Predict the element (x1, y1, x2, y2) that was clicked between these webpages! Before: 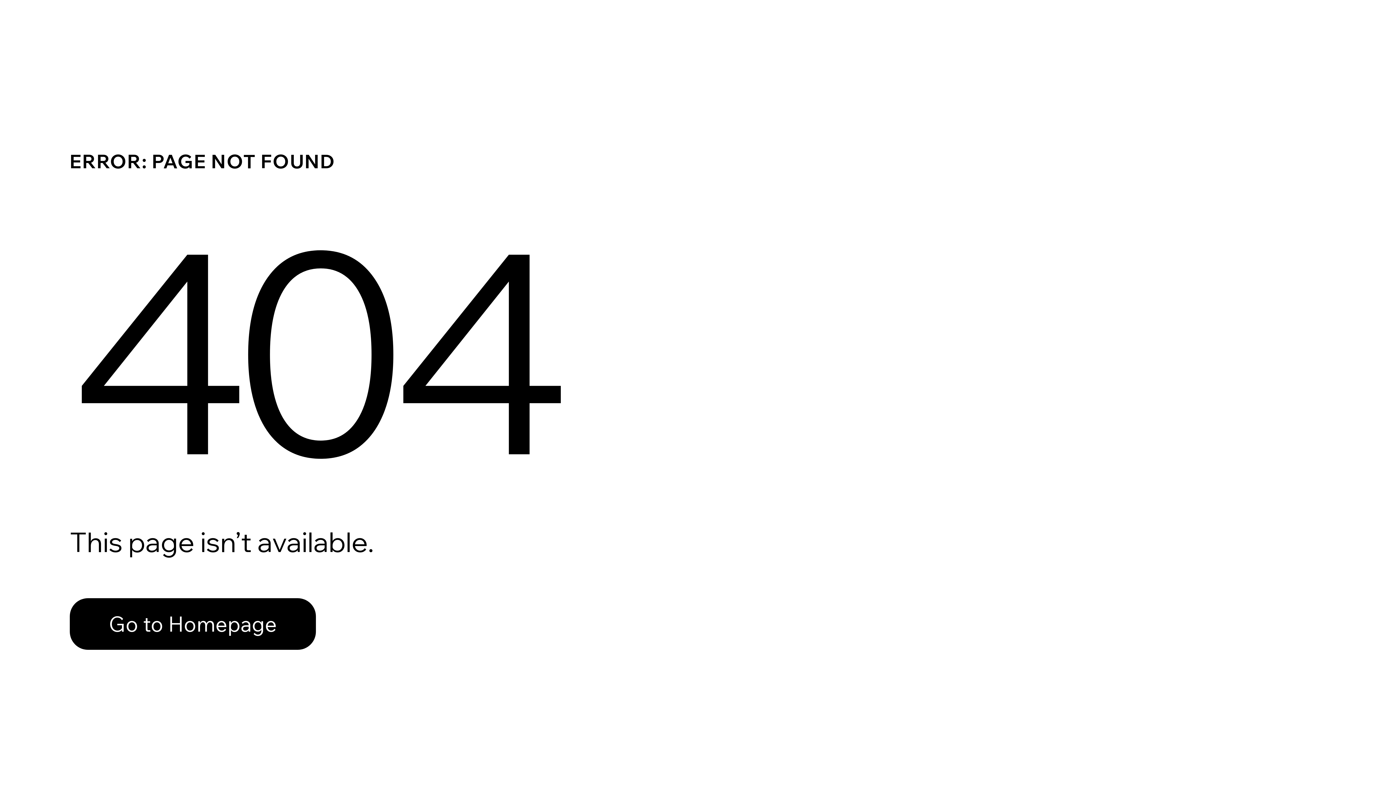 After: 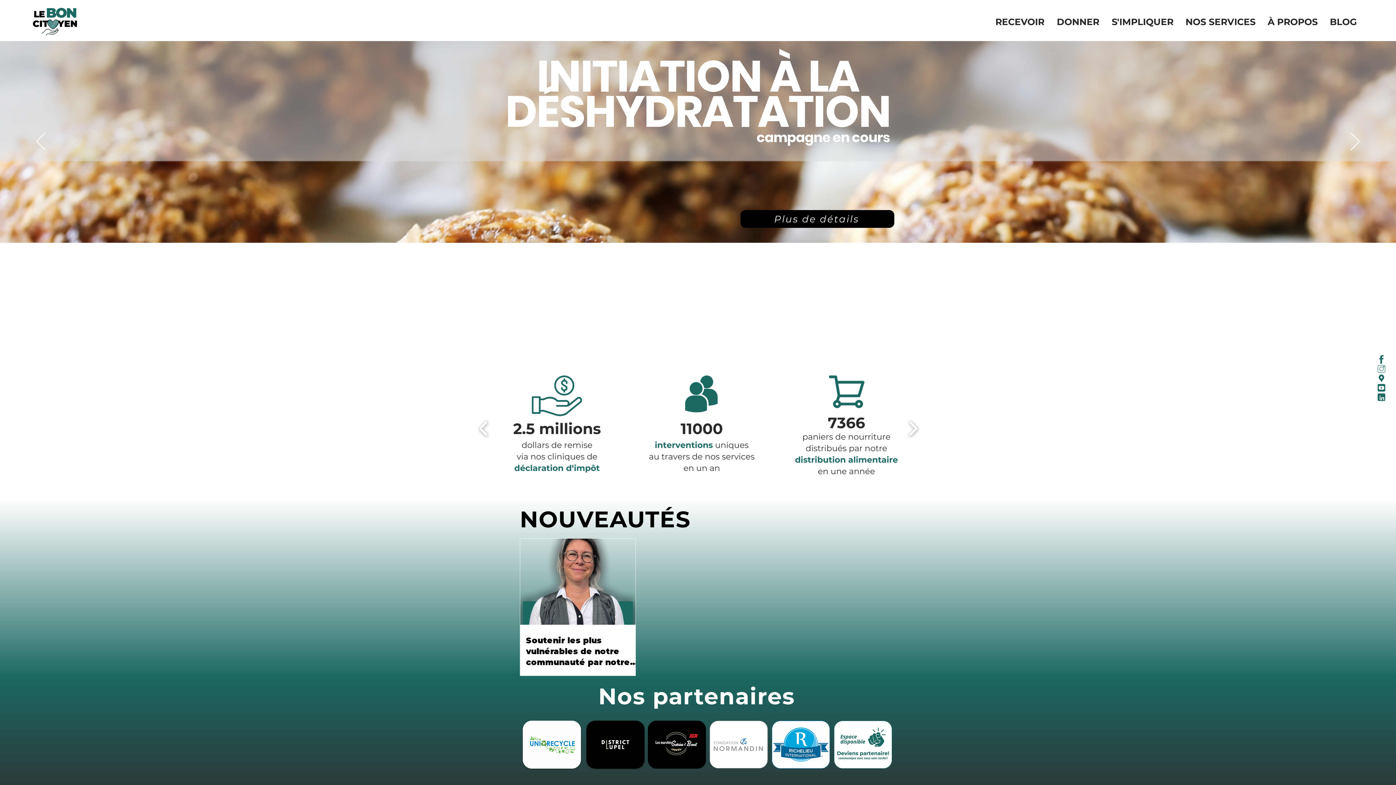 Action: label: Go to Homepage bbox: (69, 582, 768, 659)